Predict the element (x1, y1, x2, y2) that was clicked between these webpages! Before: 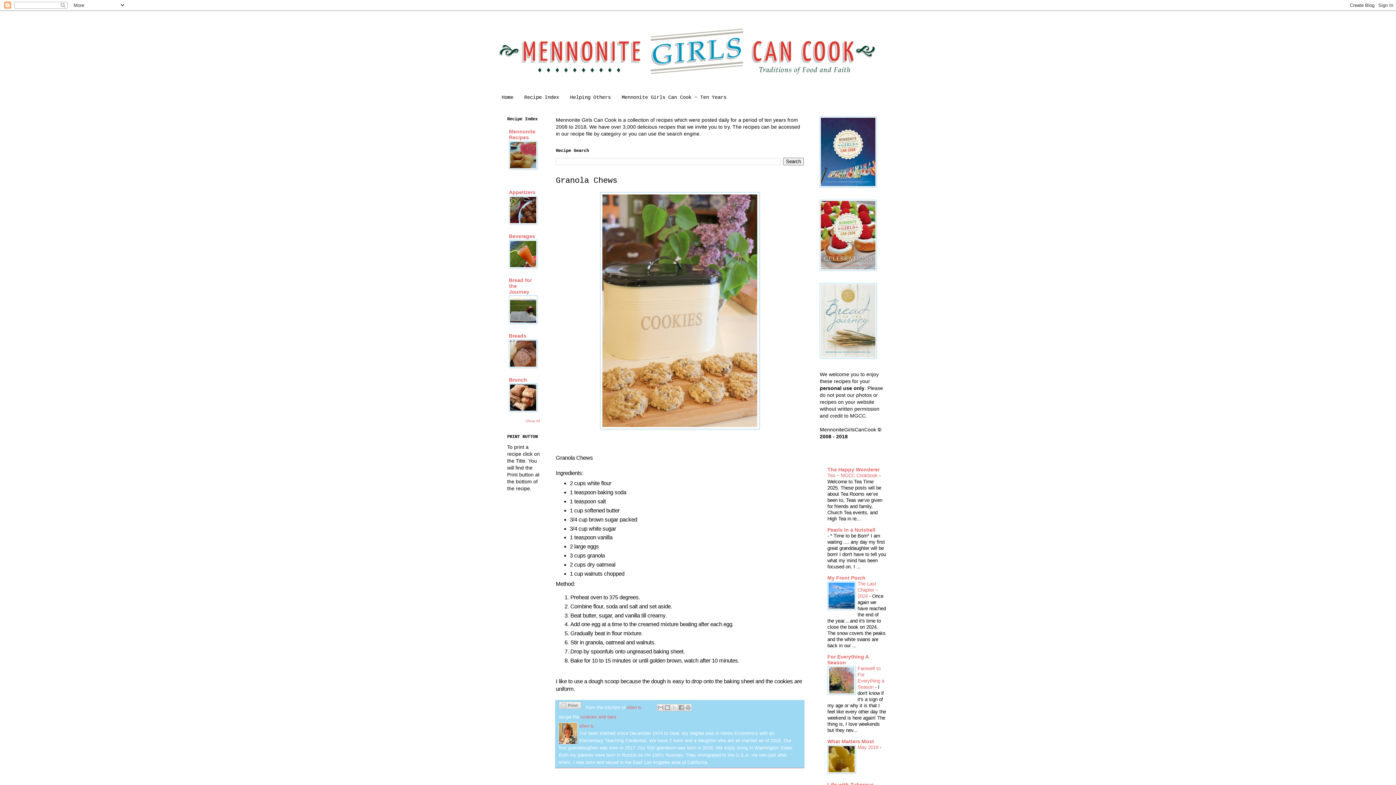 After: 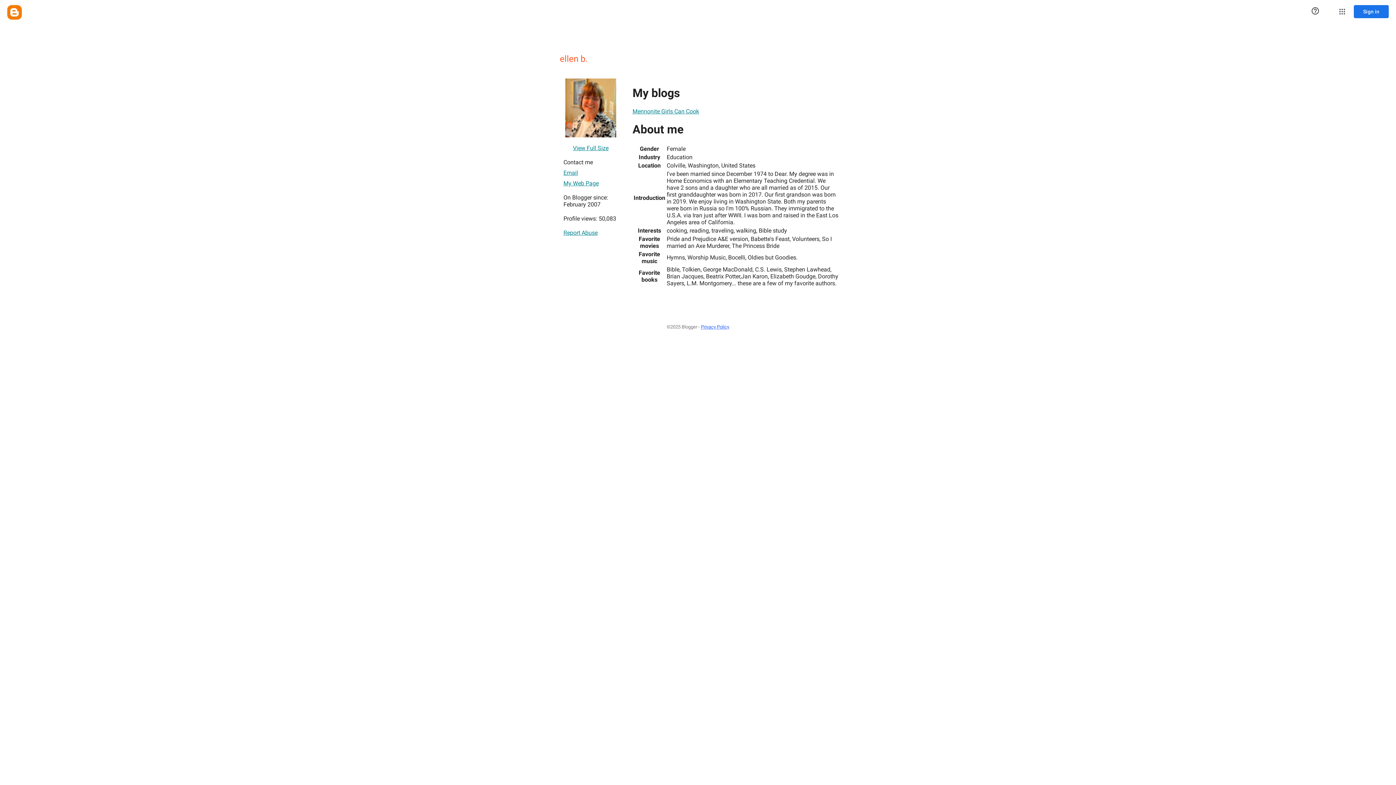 Action: label: ellen b.  bbox: (627, 705, 643, 710)